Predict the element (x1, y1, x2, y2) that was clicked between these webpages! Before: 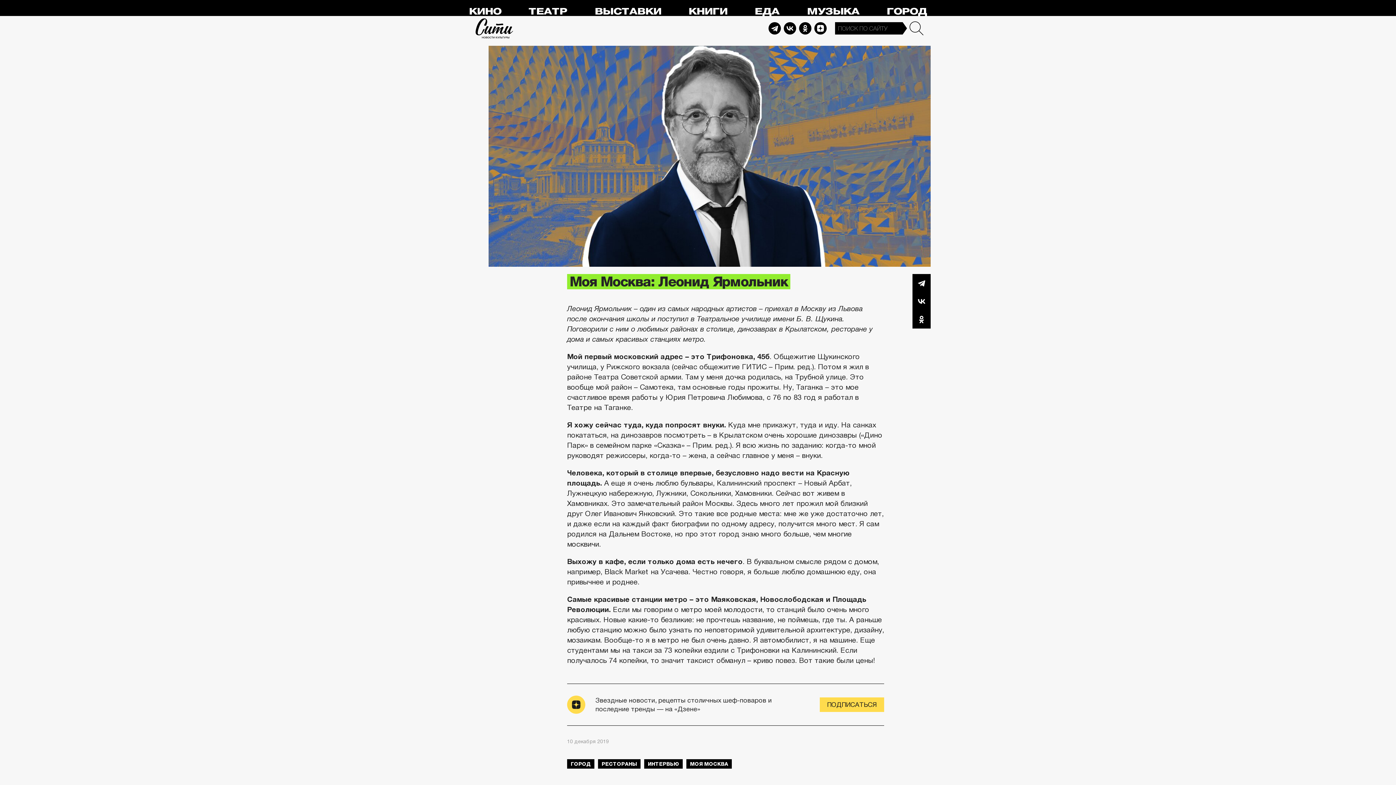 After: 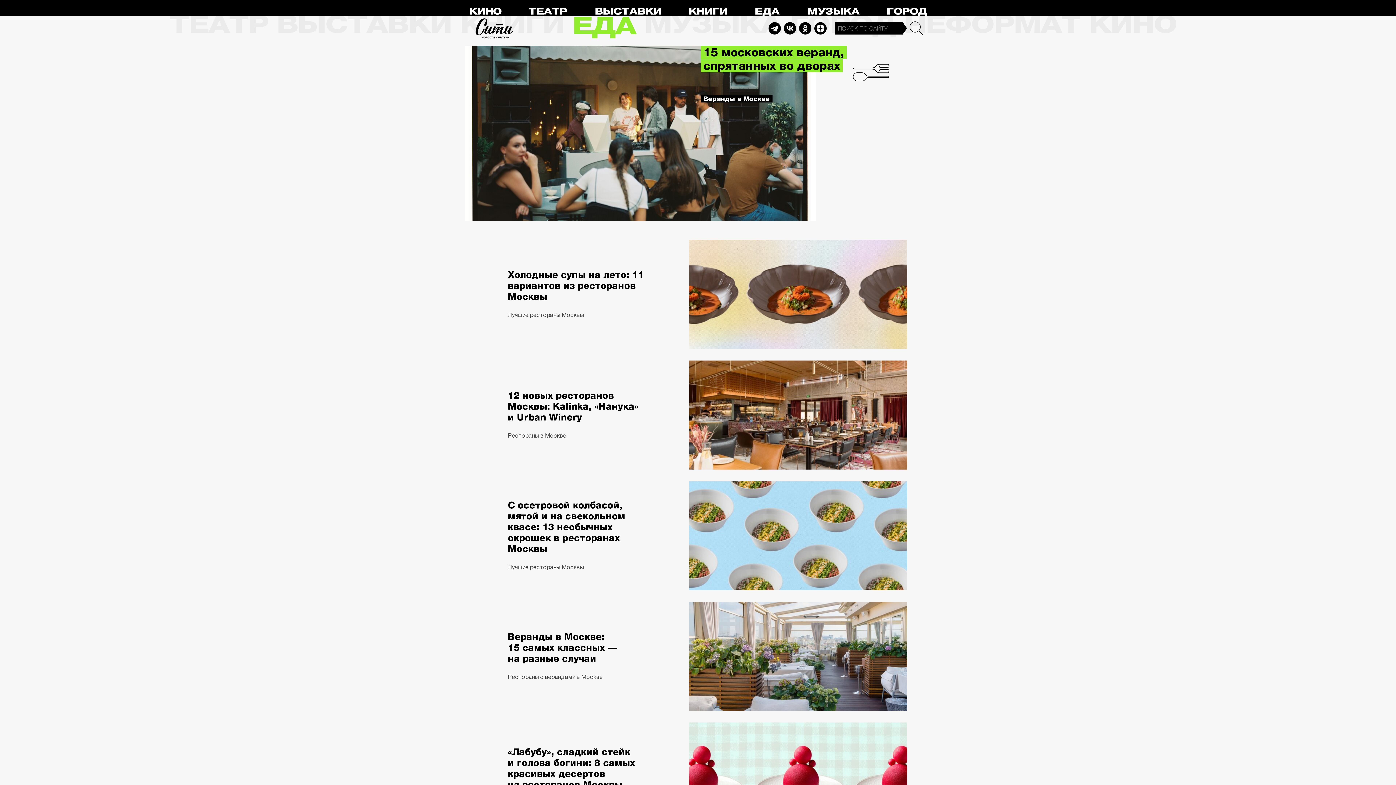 Action: bbox: (755, 6, 779, 16) label: ЕДА